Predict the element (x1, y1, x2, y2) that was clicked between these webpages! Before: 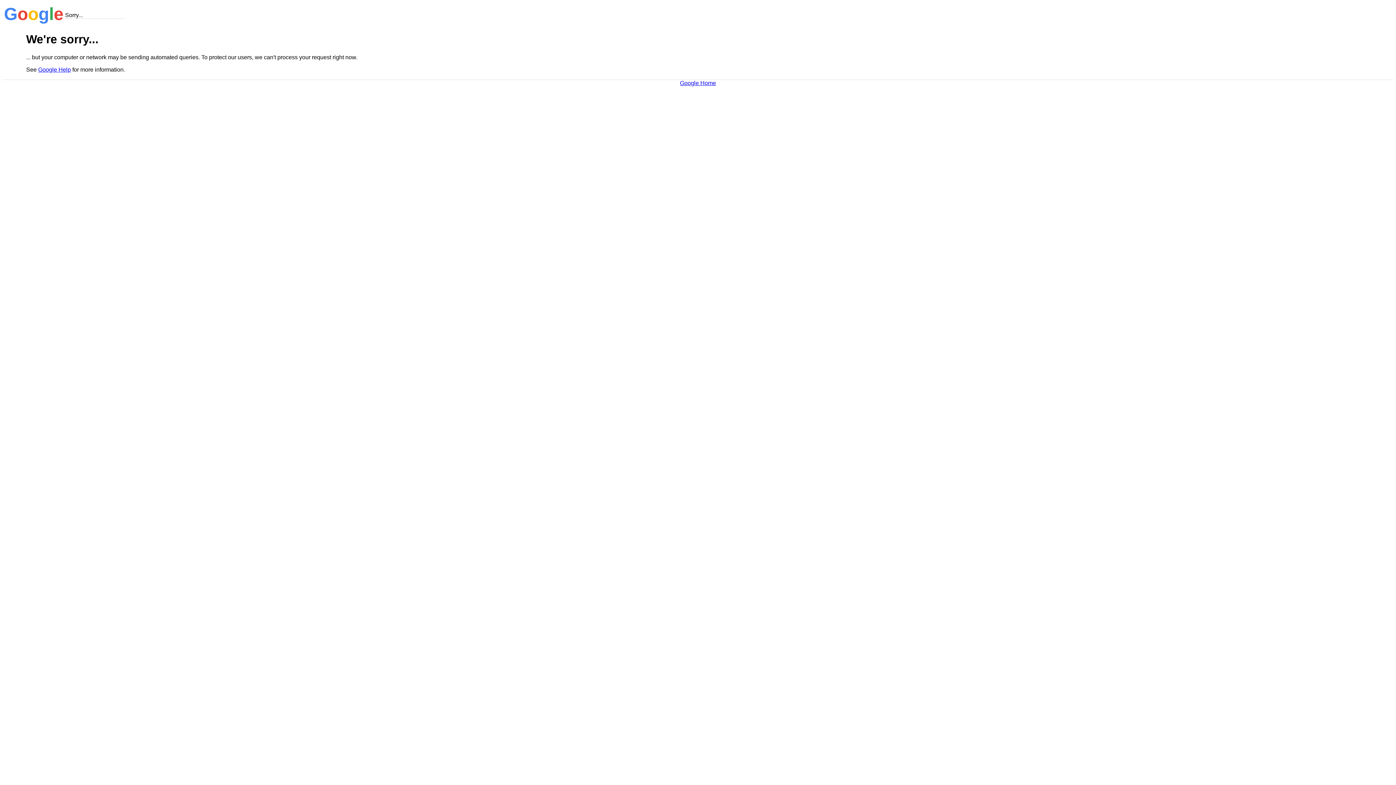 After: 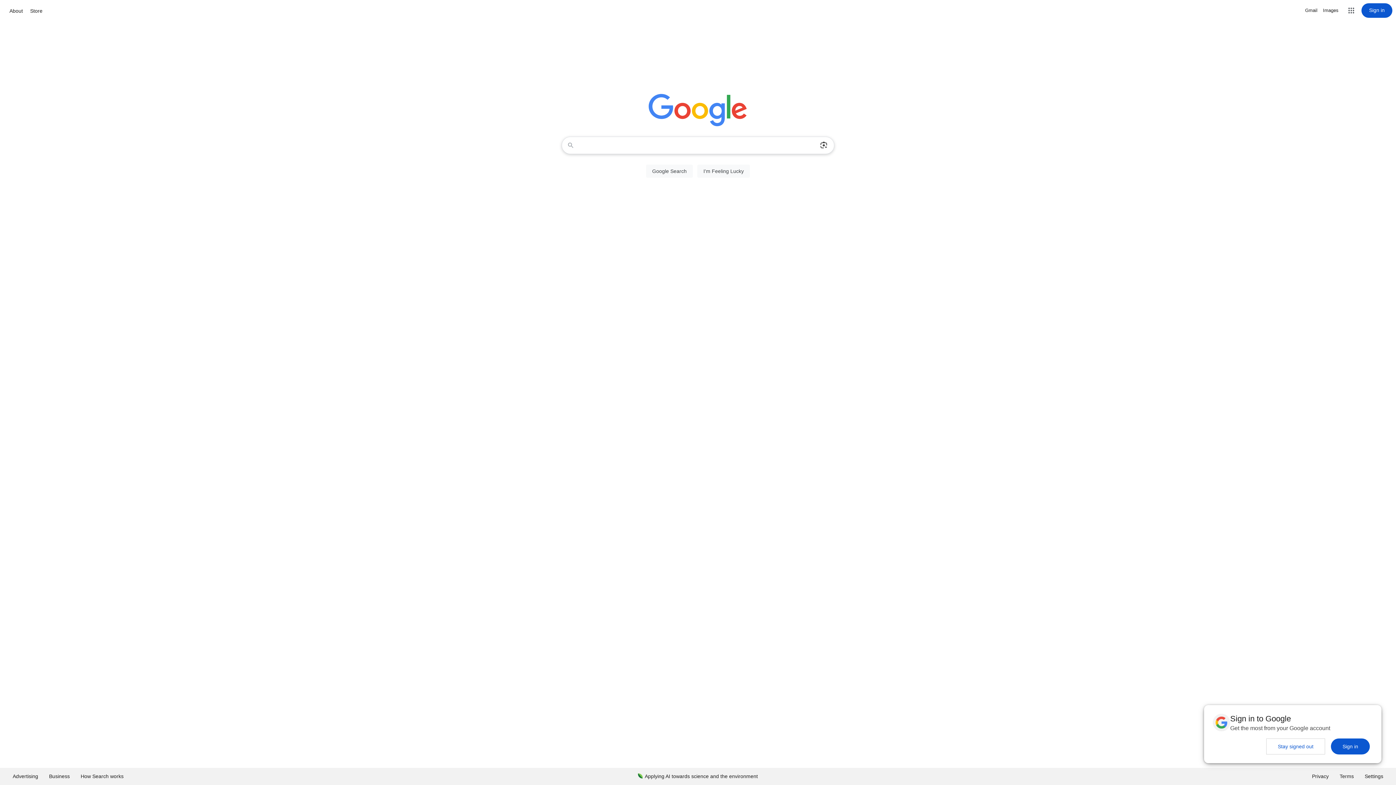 Action: bbox: (680, 79, 716, 86) label: Google Home